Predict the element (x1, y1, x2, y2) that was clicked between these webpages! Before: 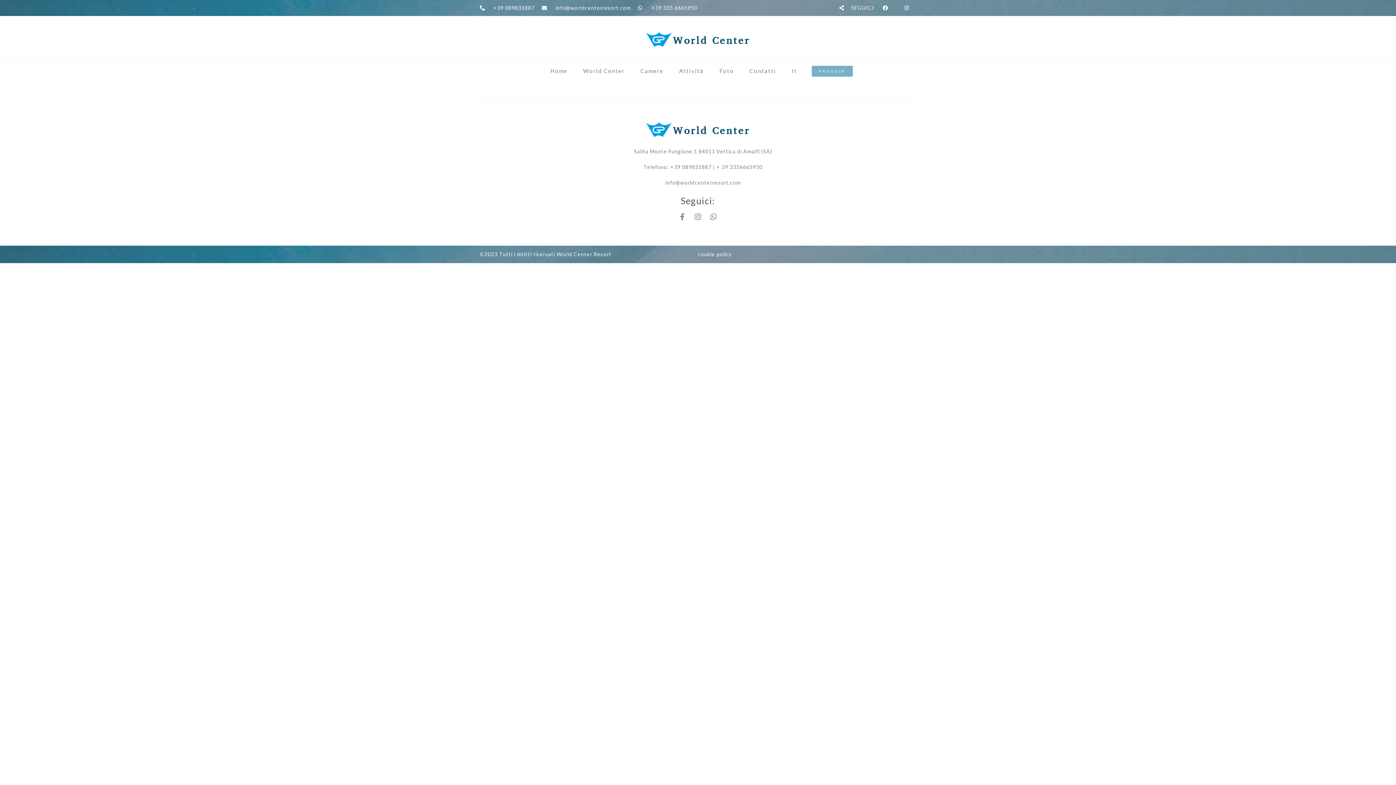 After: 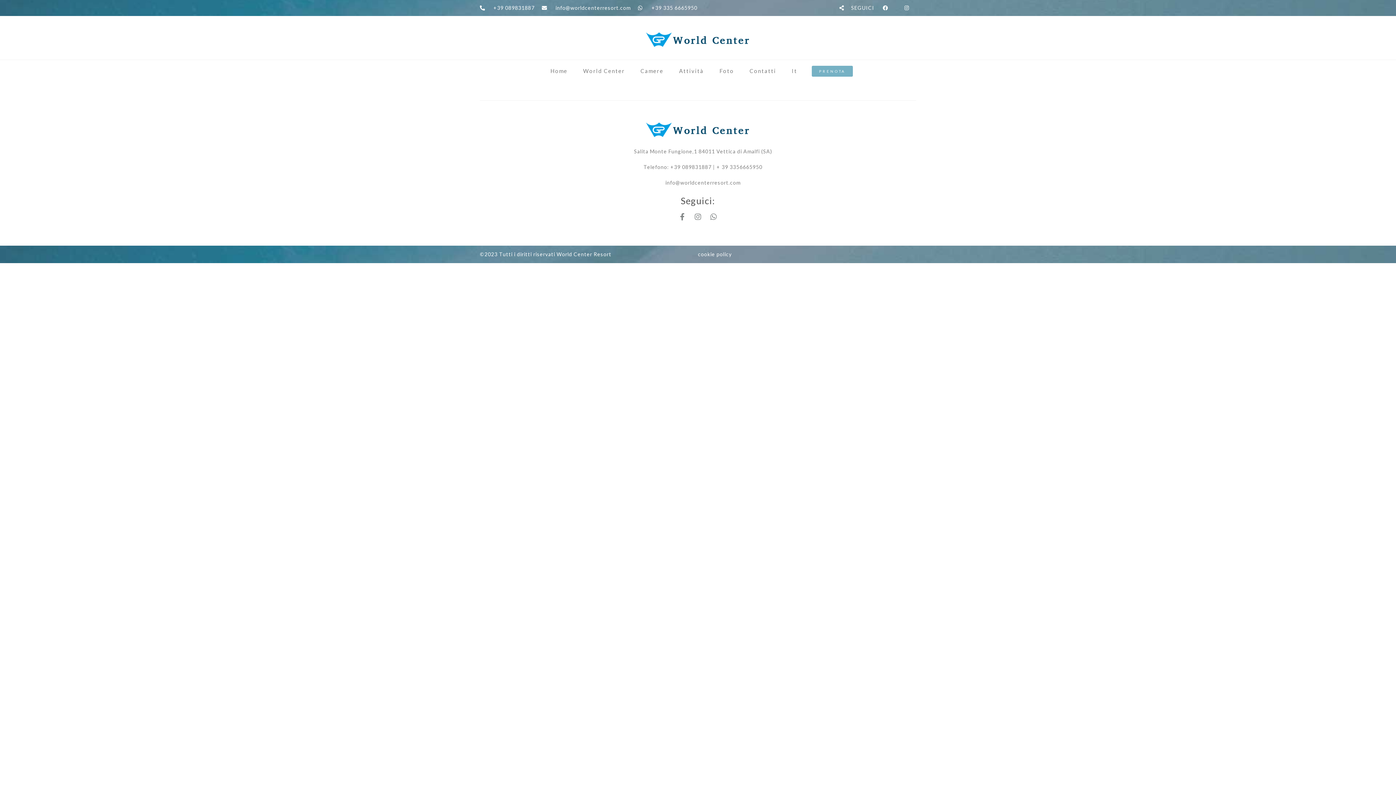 Action: label: +39 335 6665950 bbox: (638, 2, 697, 13)